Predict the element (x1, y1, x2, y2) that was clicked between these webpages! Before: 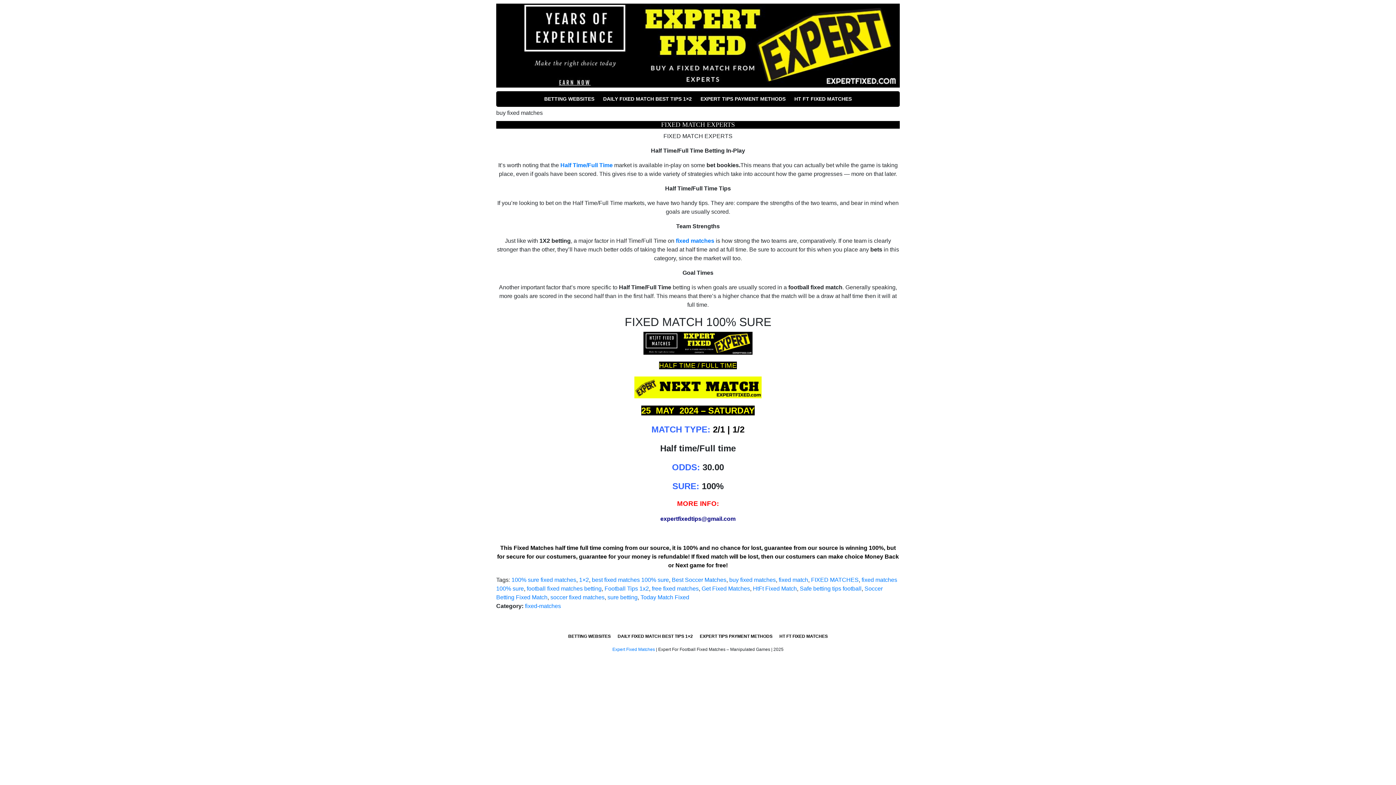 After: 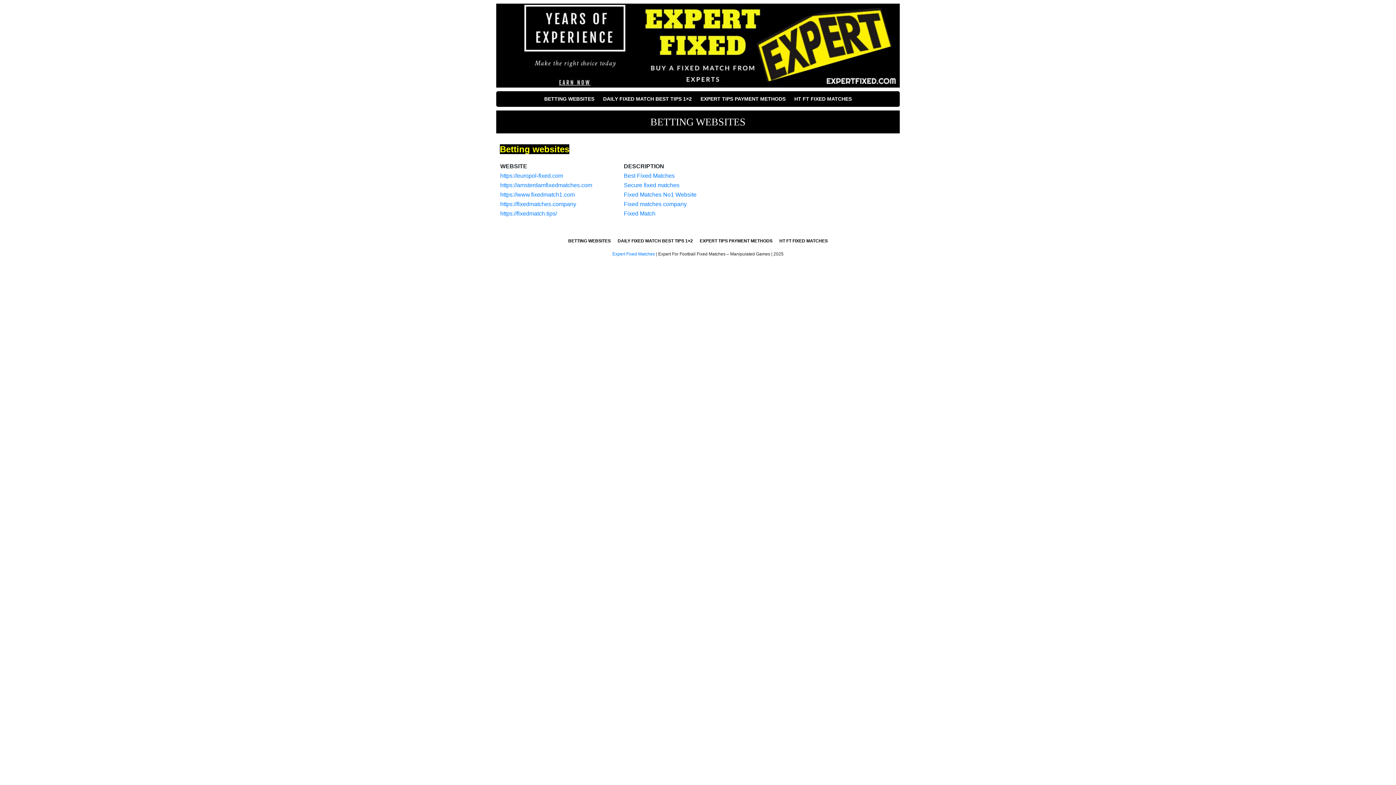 Action: bbox: (565, 632, 613, 641) label: BETTING WEBSITES